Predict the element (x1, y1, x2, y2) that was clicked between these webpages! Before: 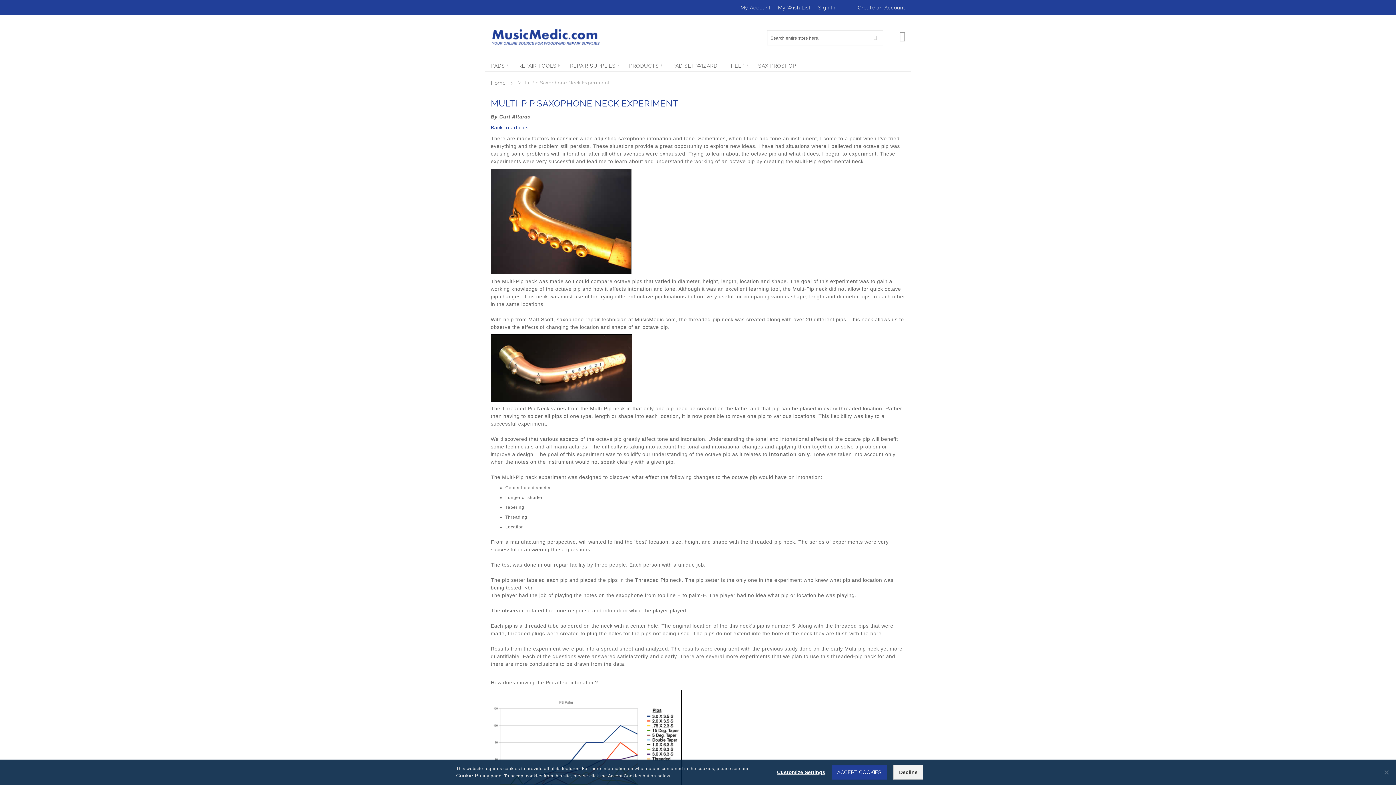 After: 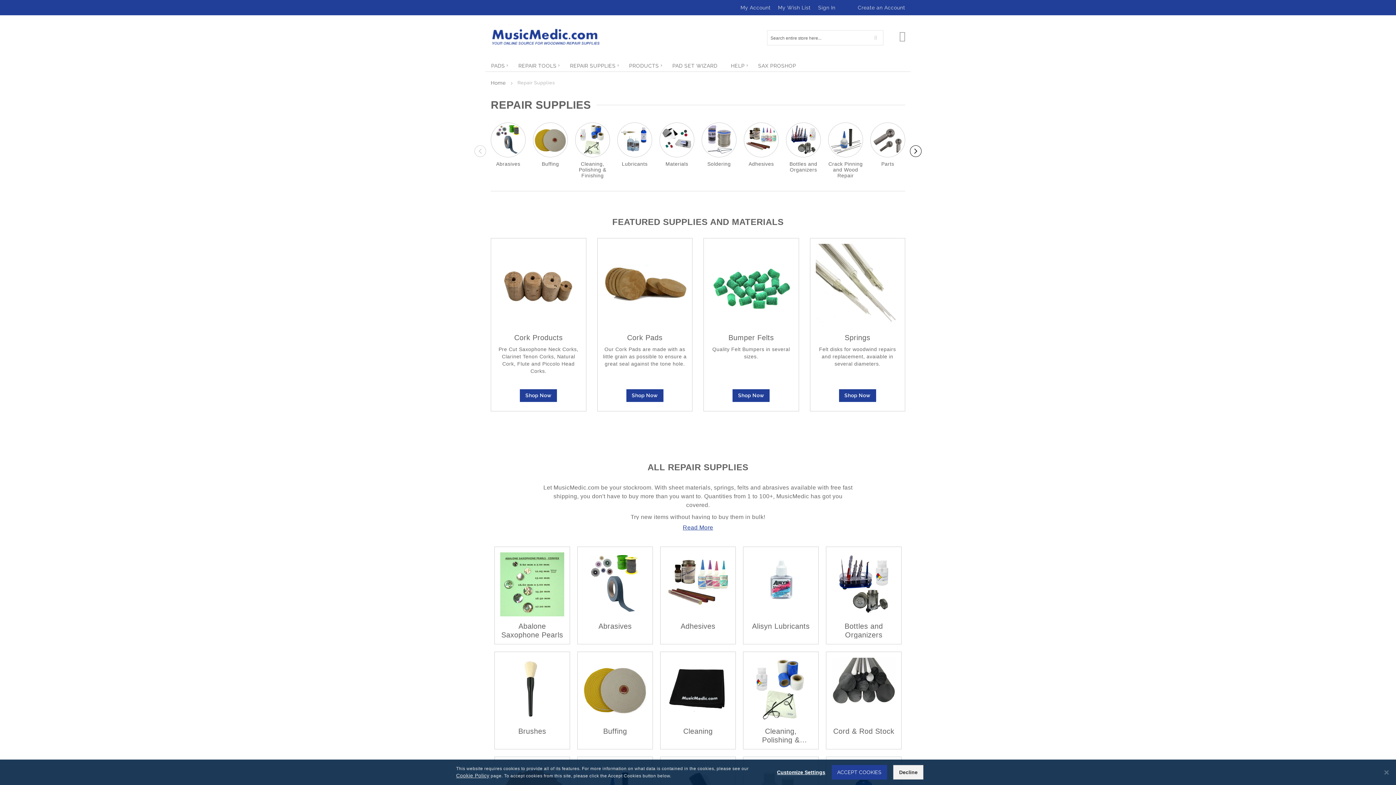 Action: label: REPAIR SUPPLIES bbox: (564, 60, 621, 71)